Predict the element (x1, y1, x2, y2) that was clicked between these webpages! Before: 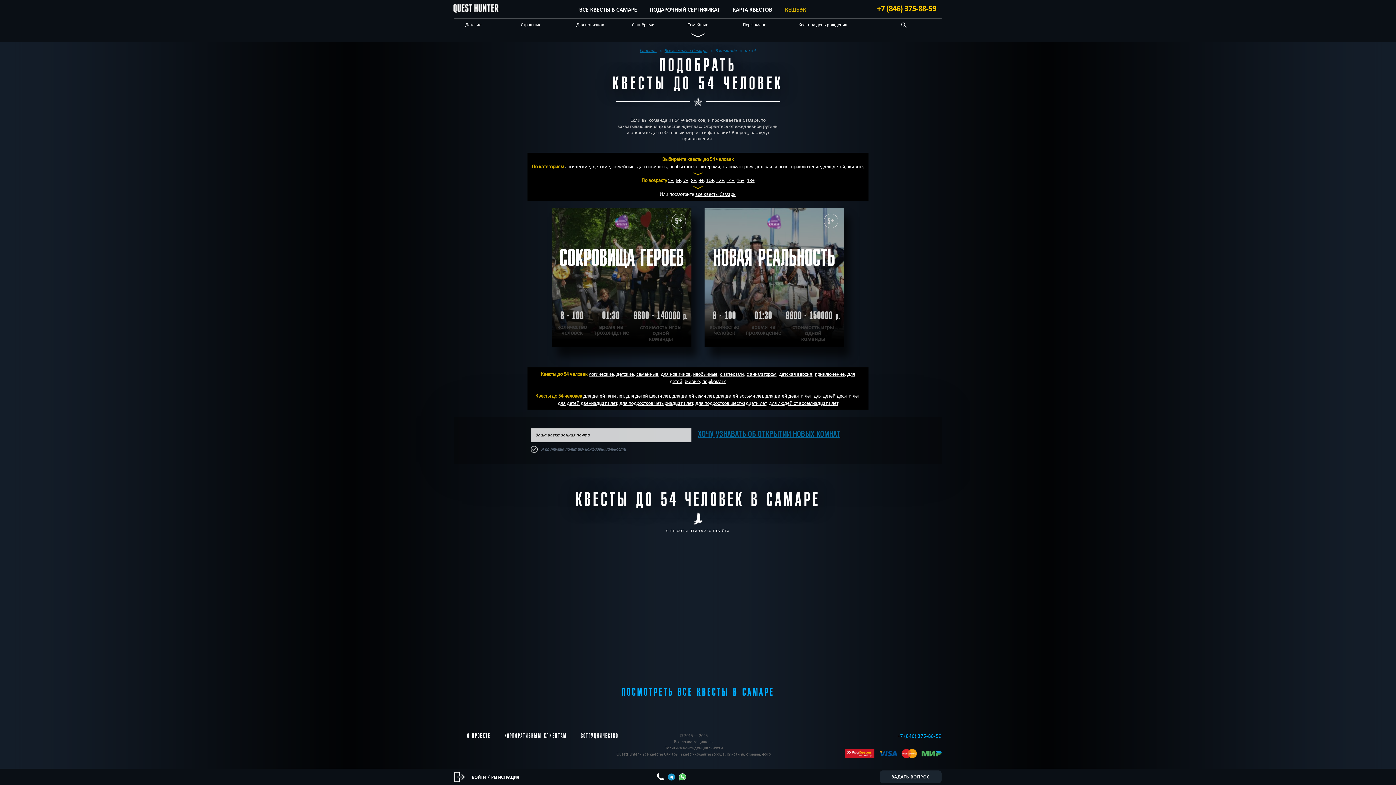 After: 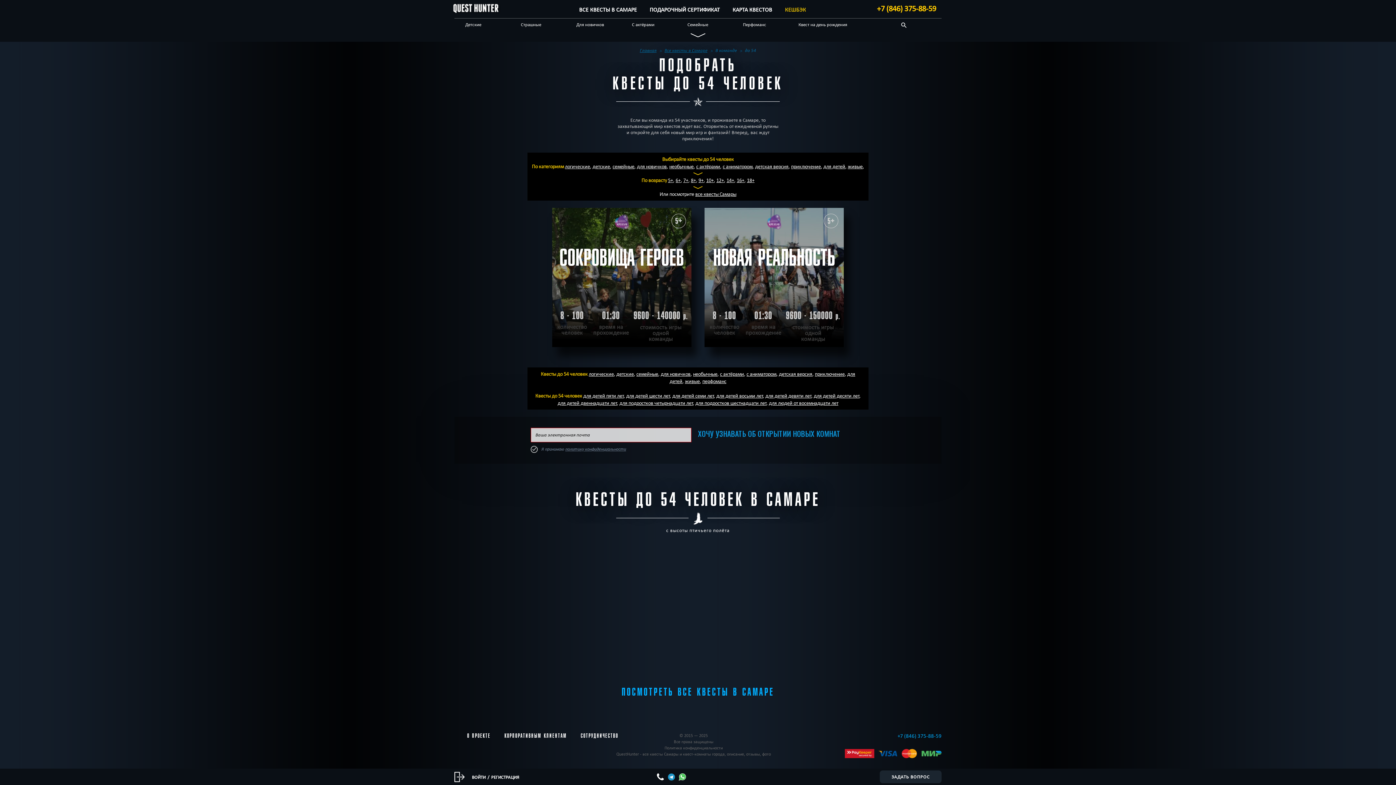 Action: bbox: (698, 427, 840, 439) label: ХОЧУ УЗНАВАТЬ ОБ ОТКРЫТИИ НОВЫХ КОМНАТ